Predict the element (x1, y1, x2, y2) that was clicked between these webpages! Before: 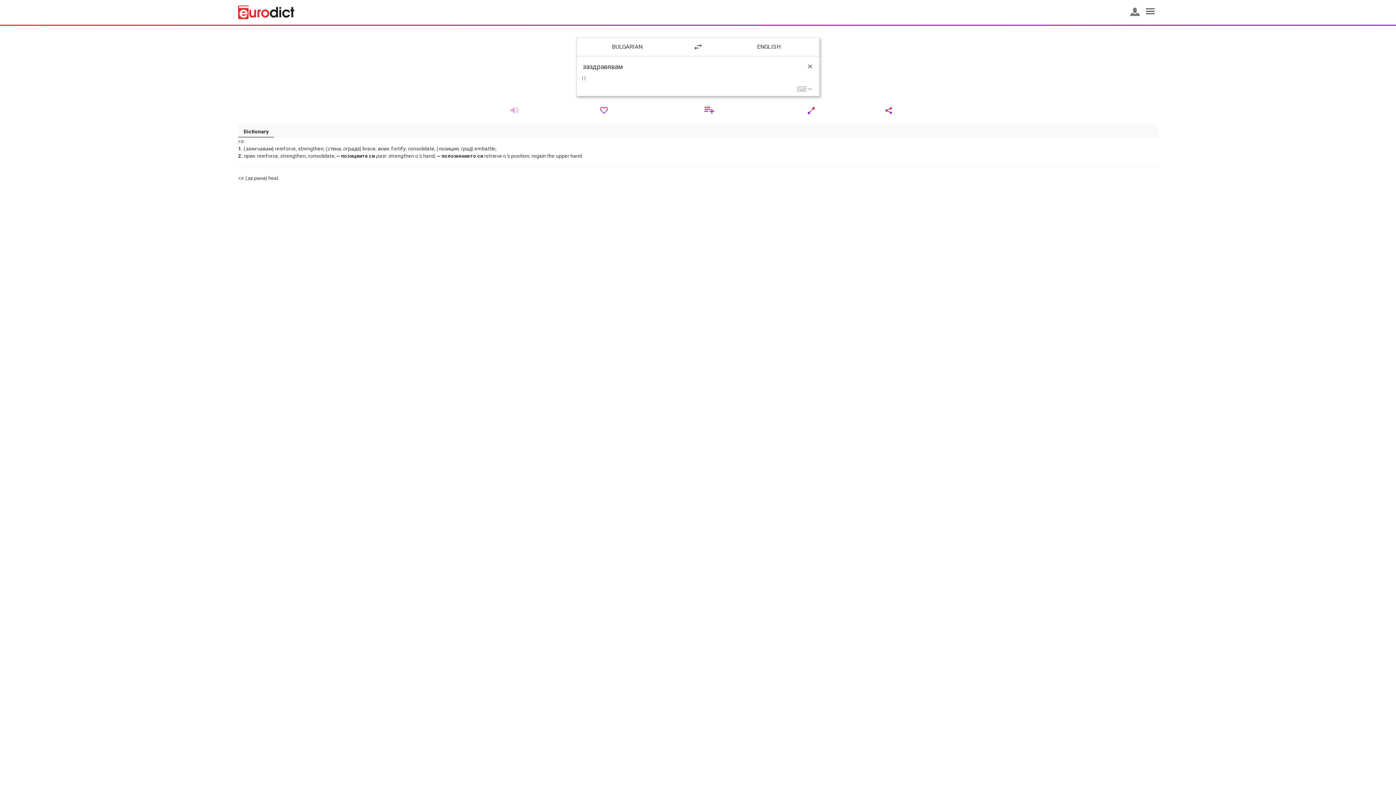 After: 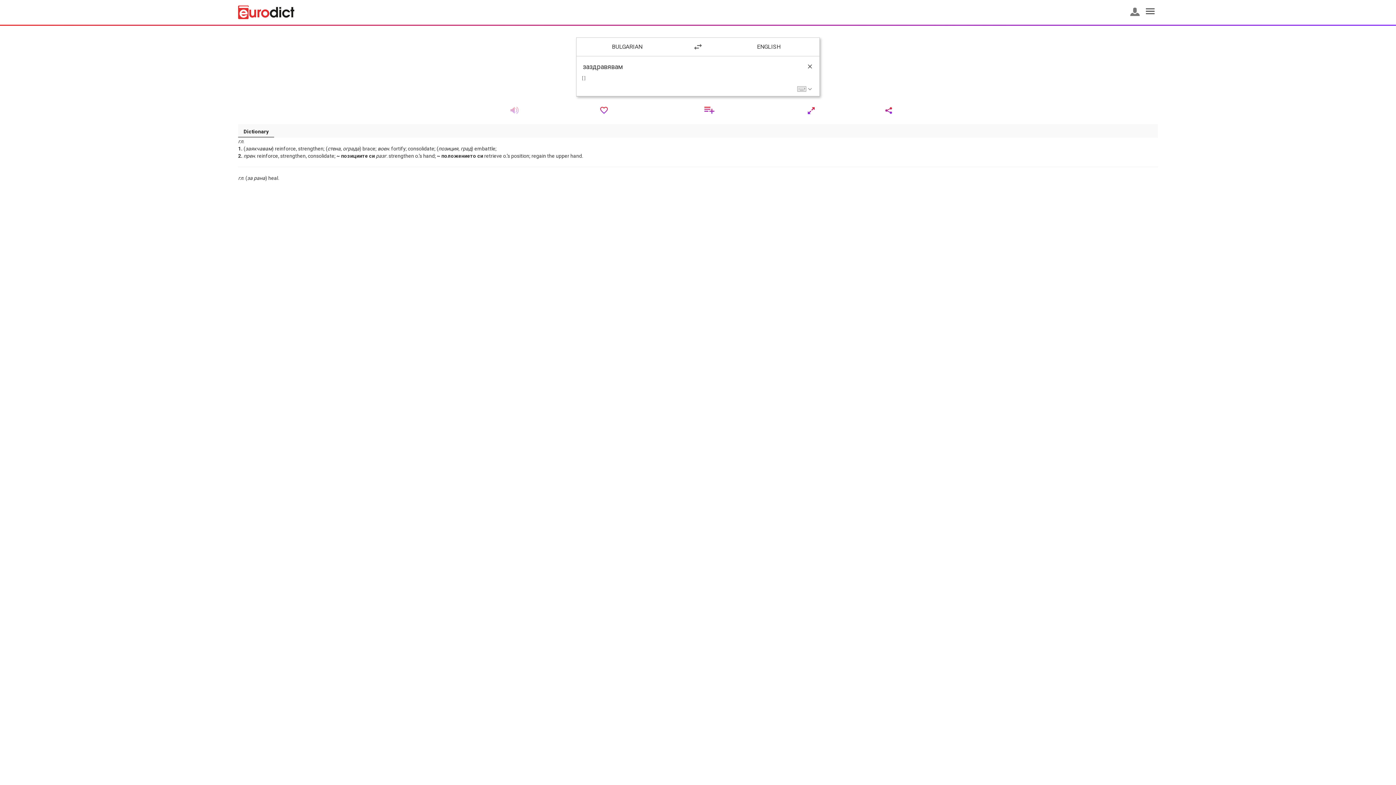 Action: label: Dictionary bbox: (238, 124, 274, 137)